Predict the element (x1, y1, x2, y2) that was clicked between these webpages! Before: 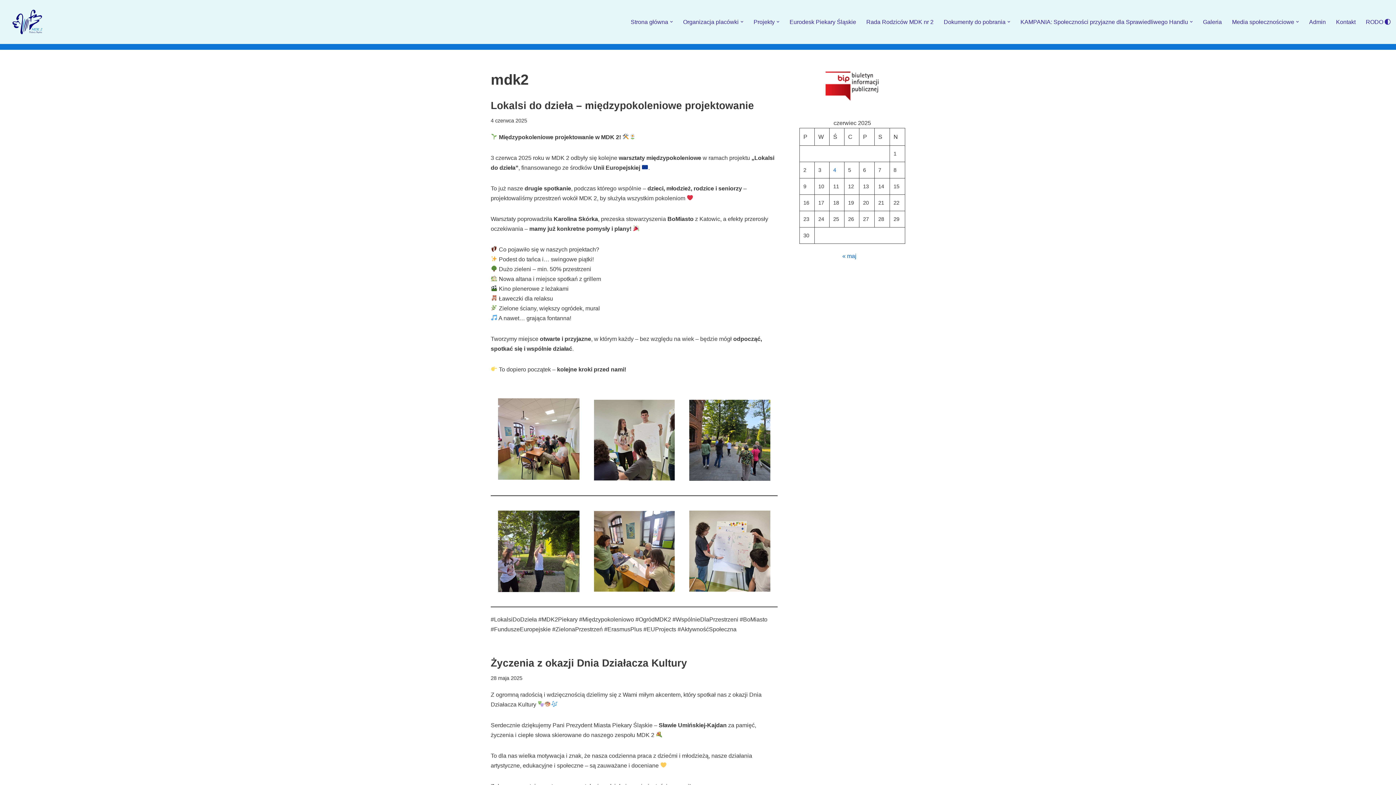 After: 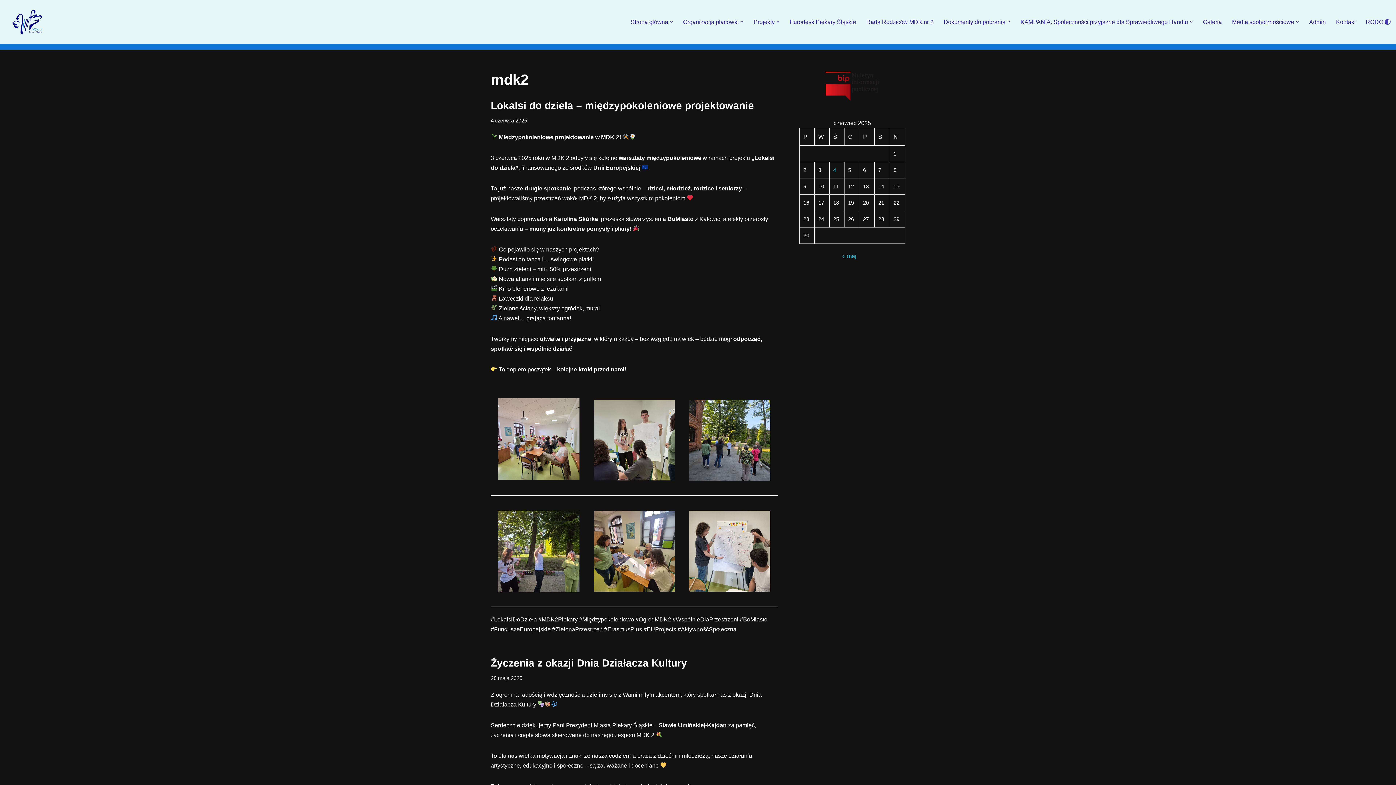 Action: bbox: (1385, 19, 1390, 24) label: Przełącznik palety